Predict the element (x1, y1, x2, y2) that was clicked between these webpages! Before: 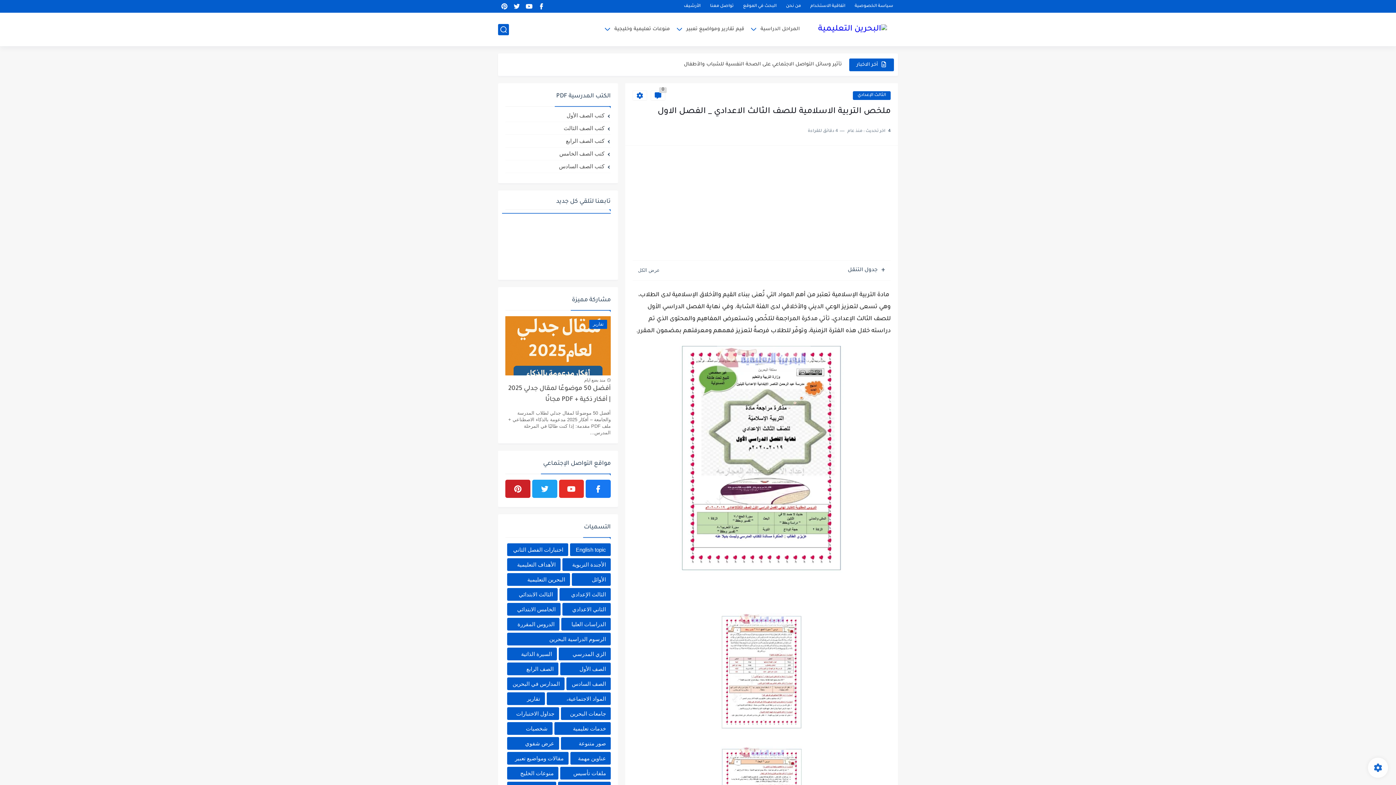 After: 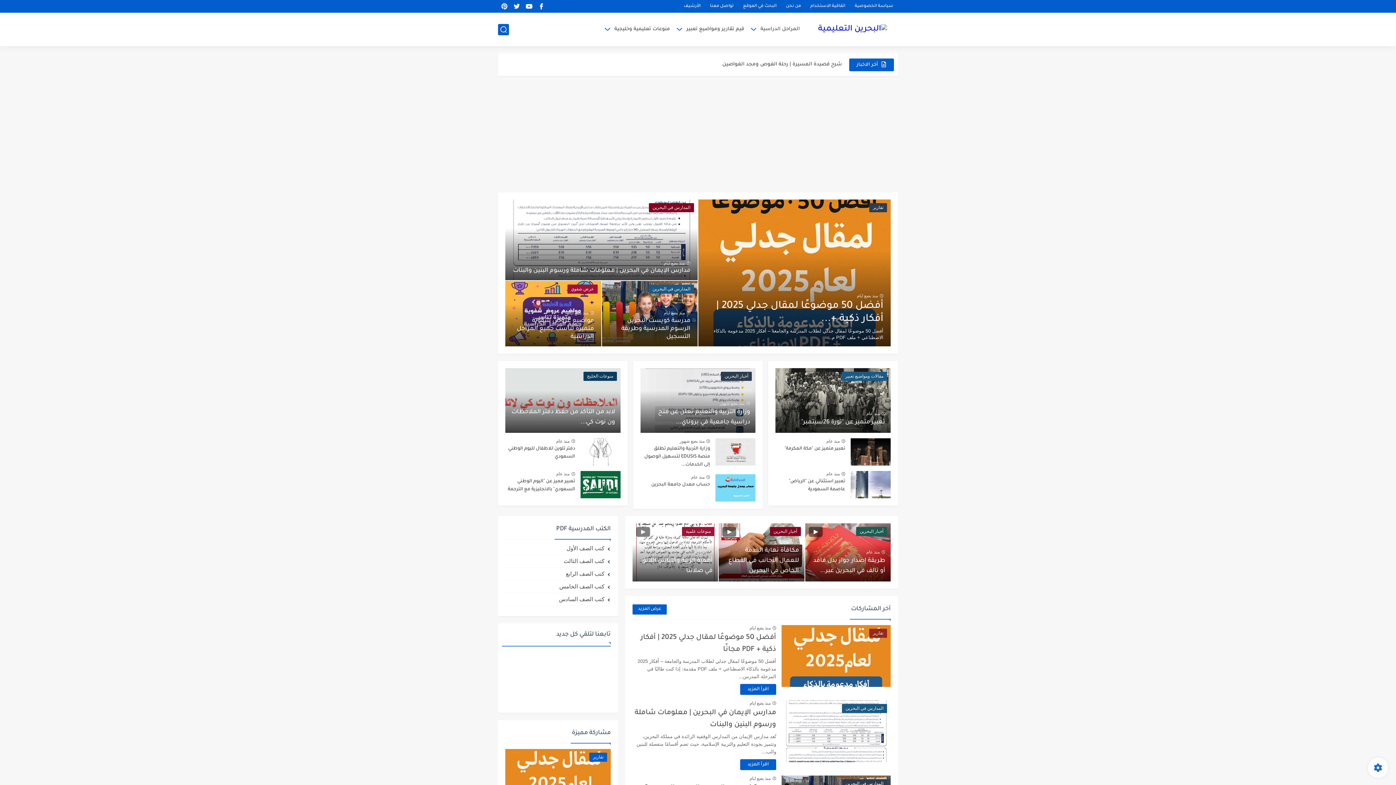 Action: bbox: (818, 24, 887, 34)